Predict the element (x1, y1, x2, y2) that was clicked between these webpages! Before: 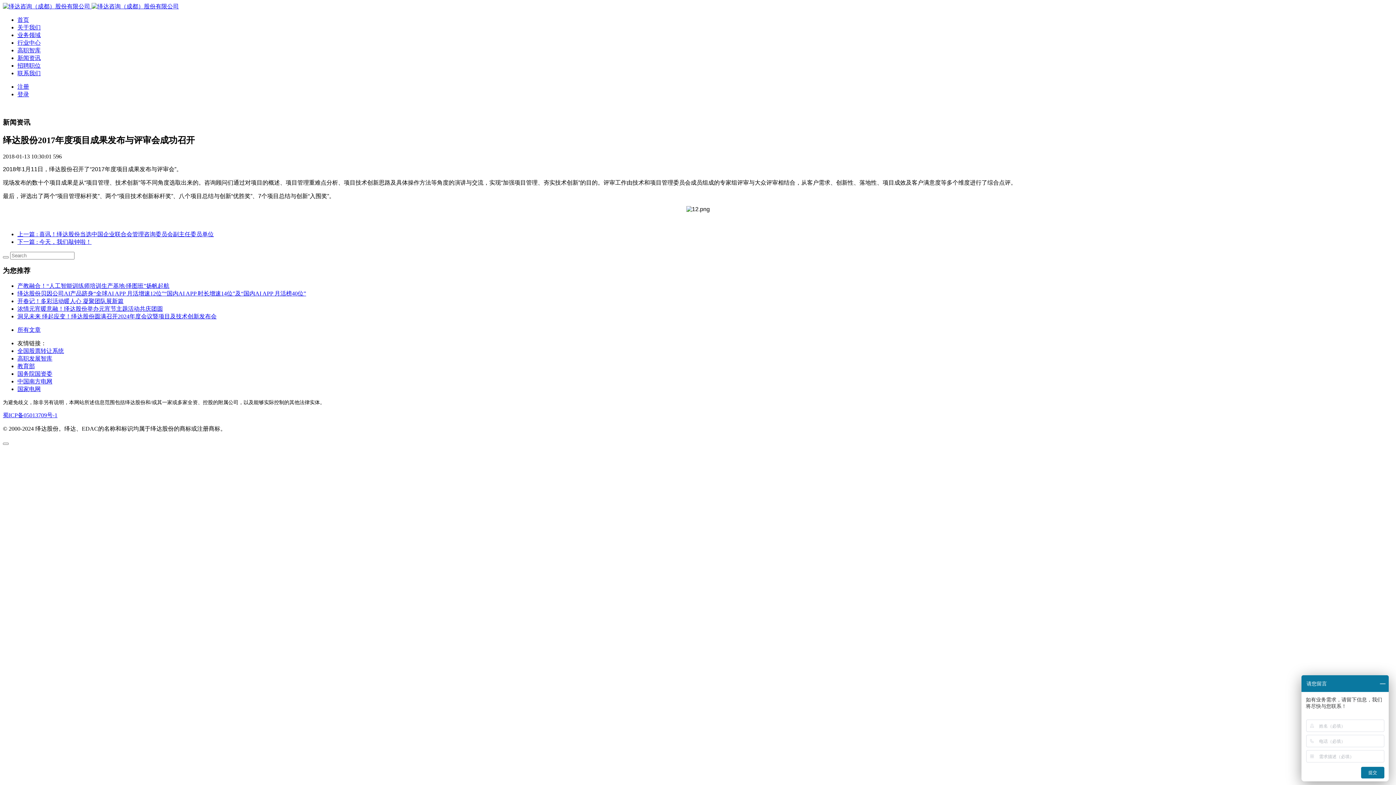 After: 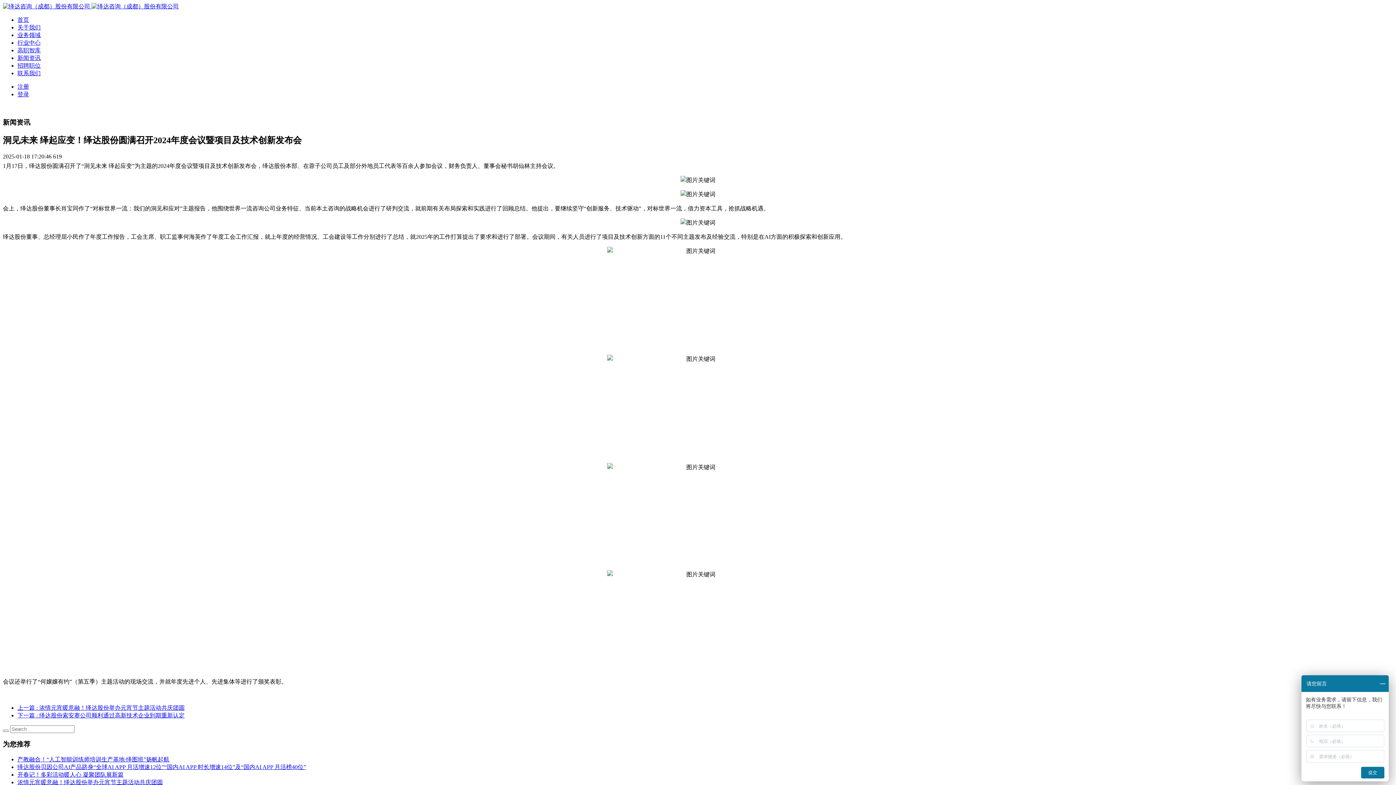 Action: label: 洞见未来 绎起应变！绎达股份圆满召开2024年度会议暨项目及技术创新发布会 bbox: (17, 313, 216, 319)